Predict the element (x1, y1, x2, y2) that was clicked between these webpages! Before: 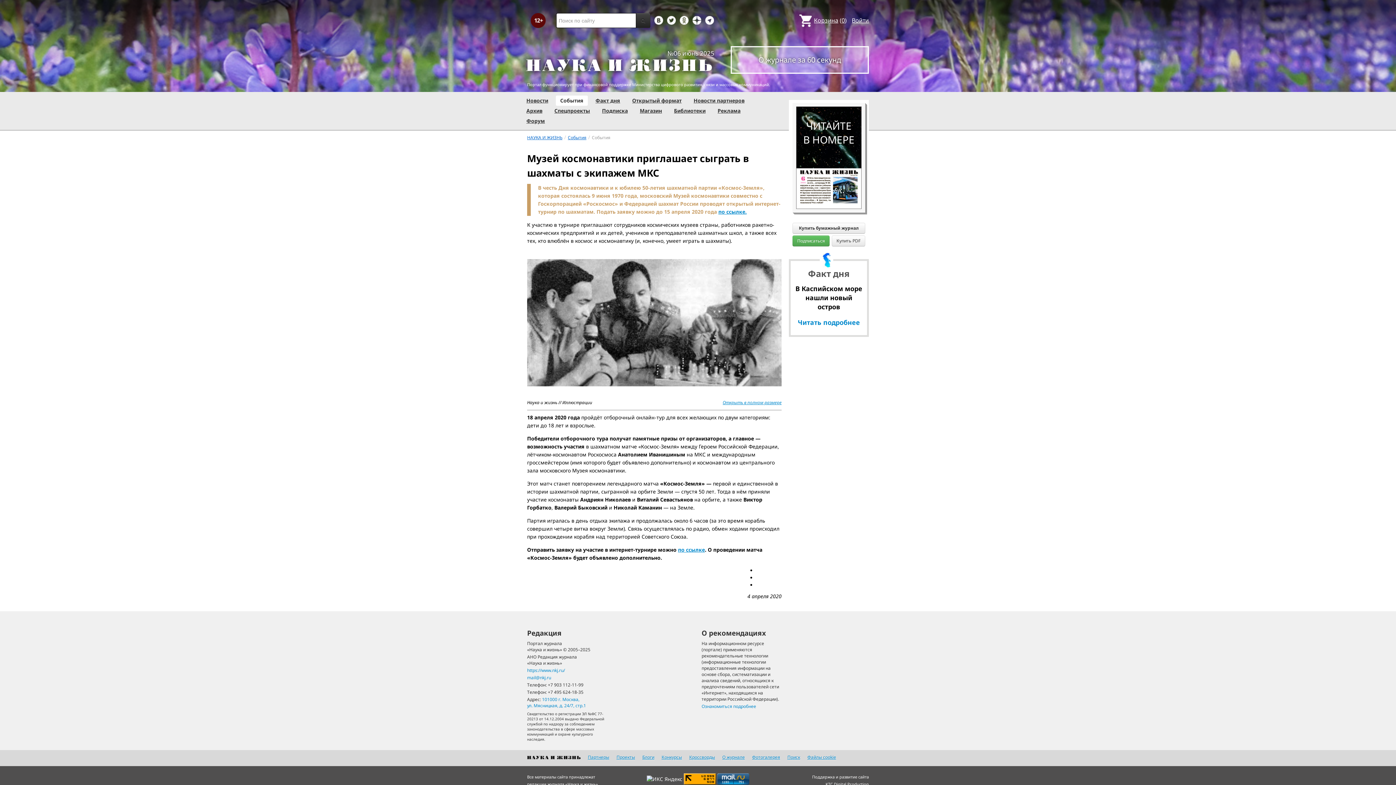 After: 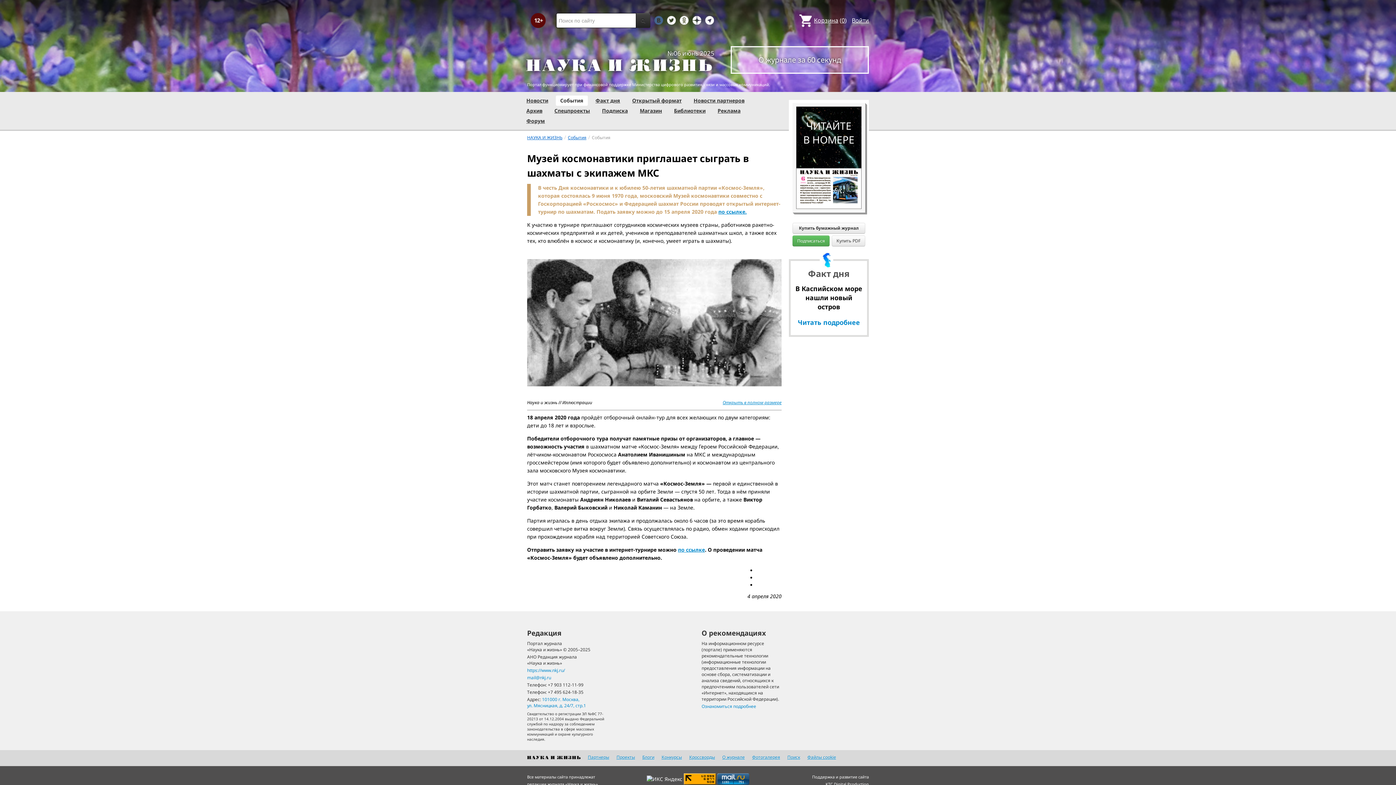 Action: bbox: (654, 16, 663, 24)